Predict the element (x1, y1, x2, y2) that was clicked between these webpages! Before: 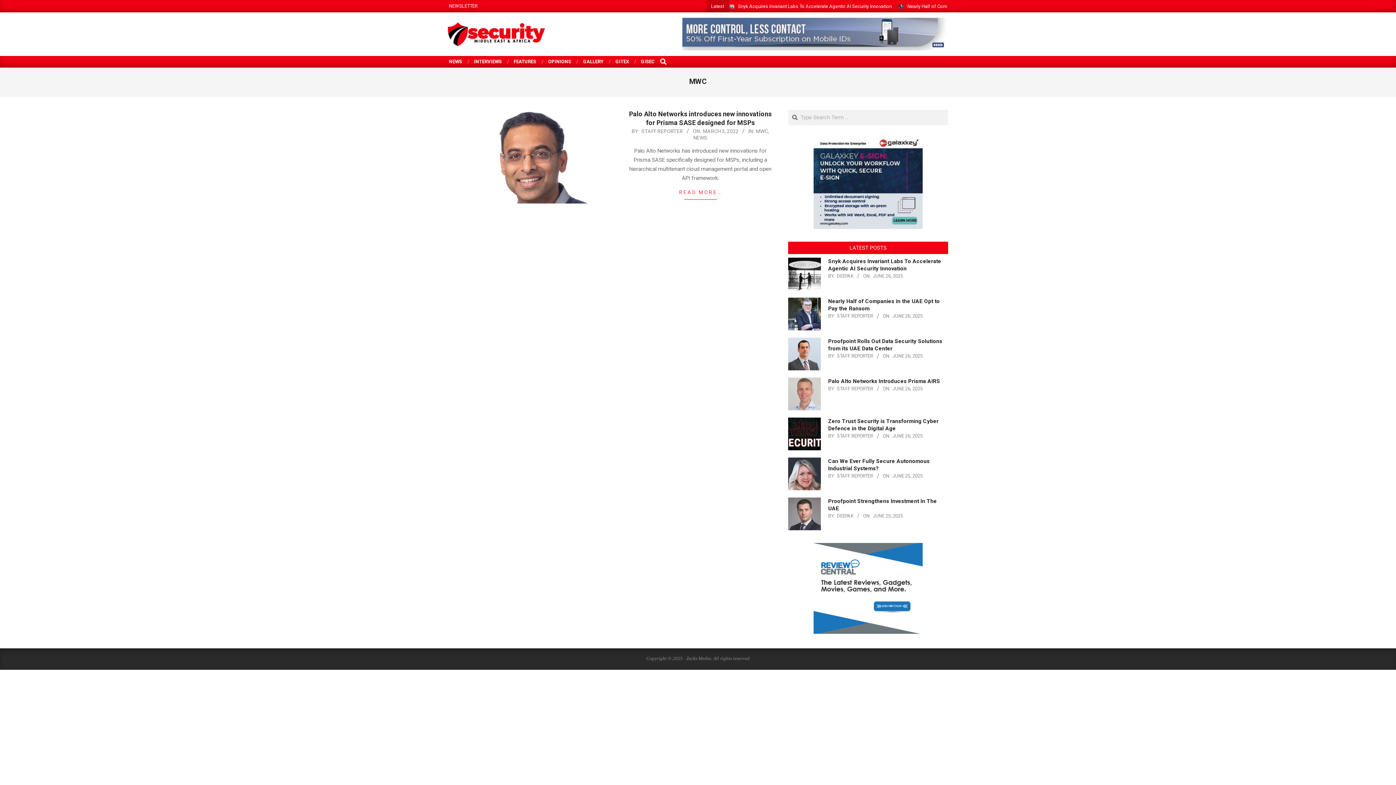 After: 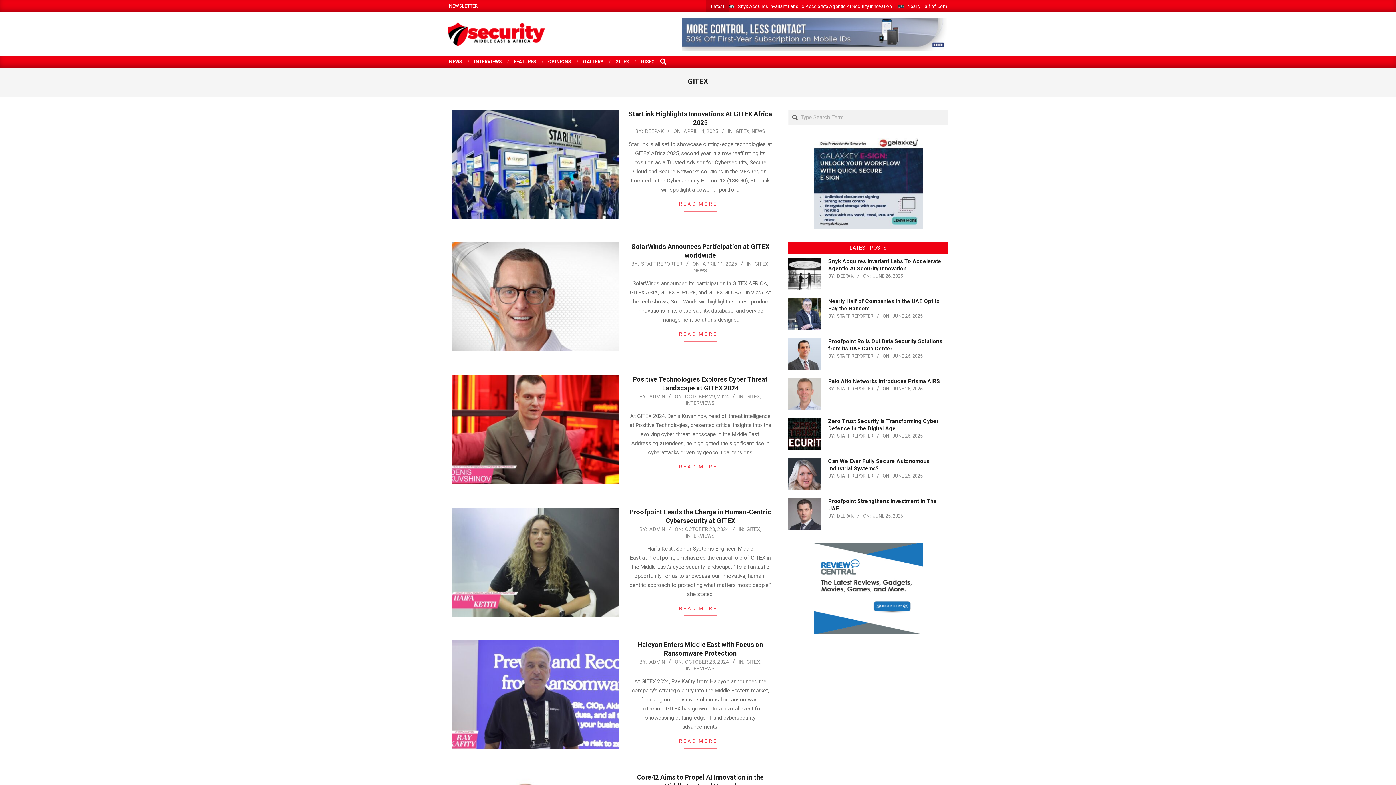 Action: label: GITEX bbox: (615, 58, 629, 64)